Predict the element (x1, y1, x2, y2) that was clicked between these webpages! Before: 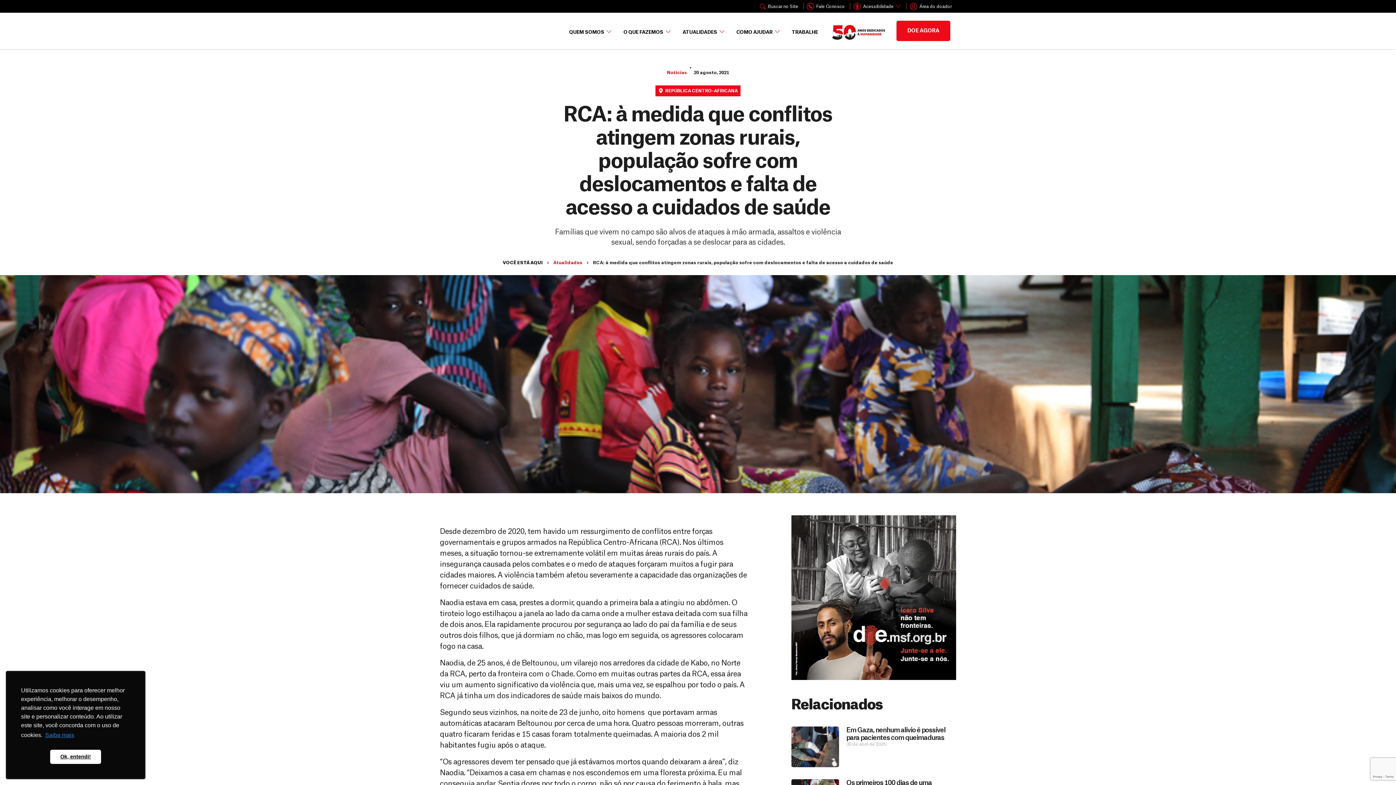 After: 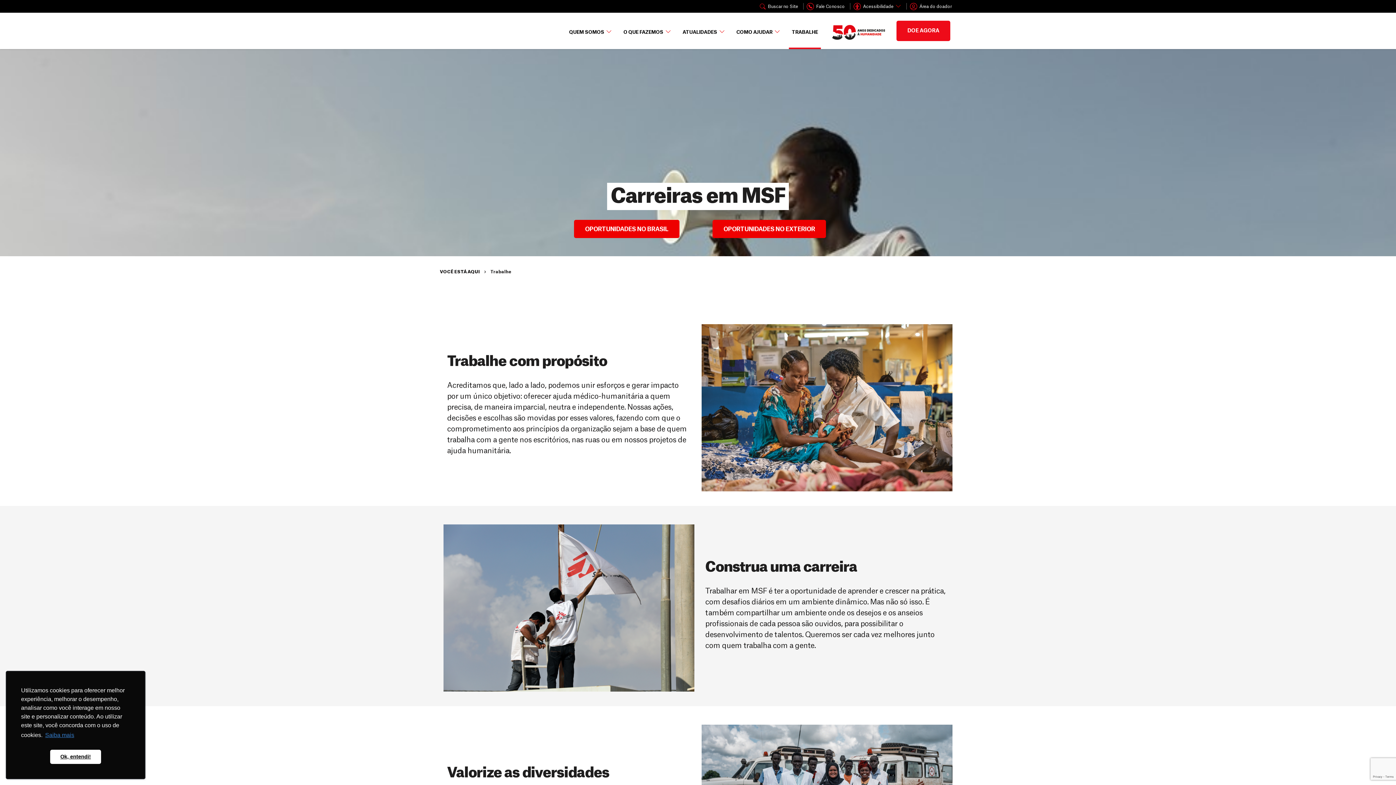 Action: label: TRABALHE bbox: (789, 12, 821, 49)